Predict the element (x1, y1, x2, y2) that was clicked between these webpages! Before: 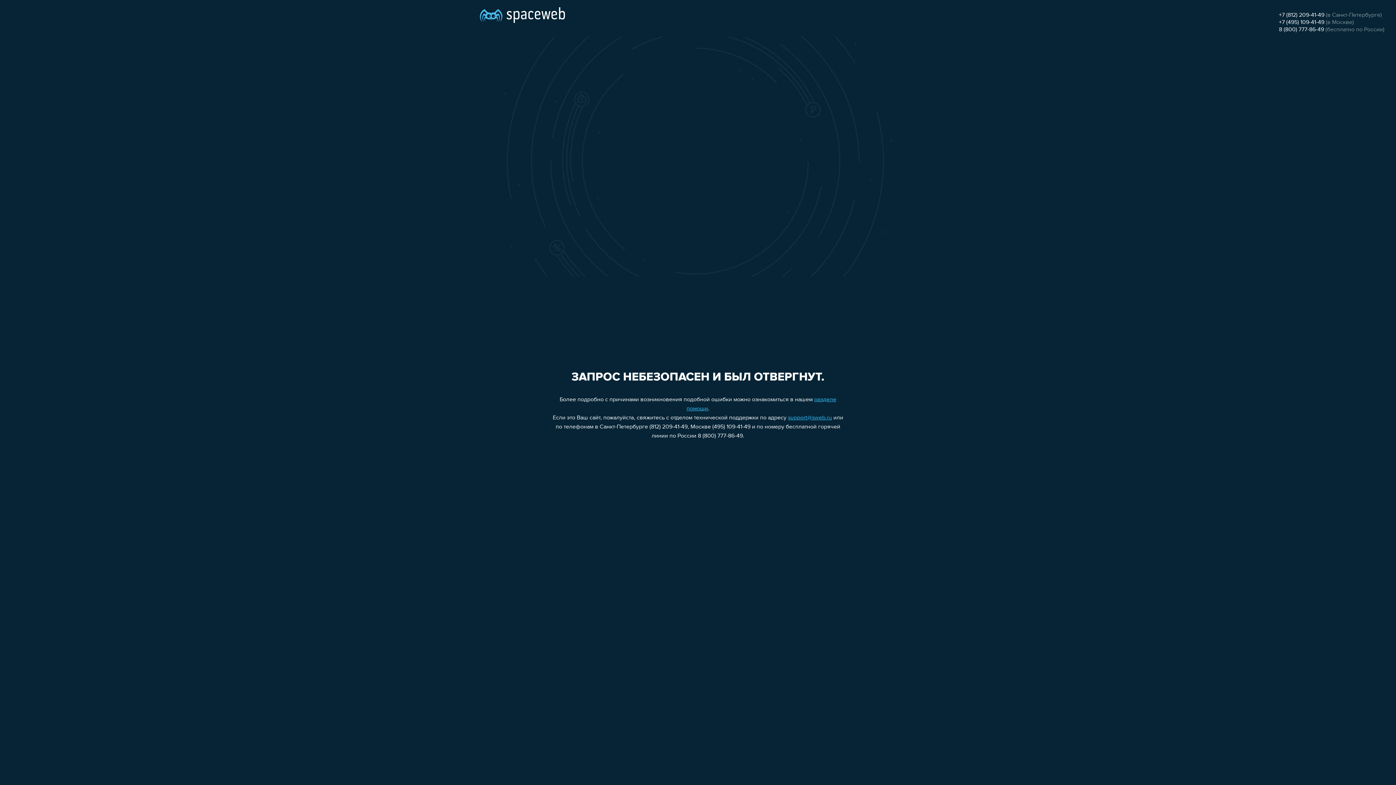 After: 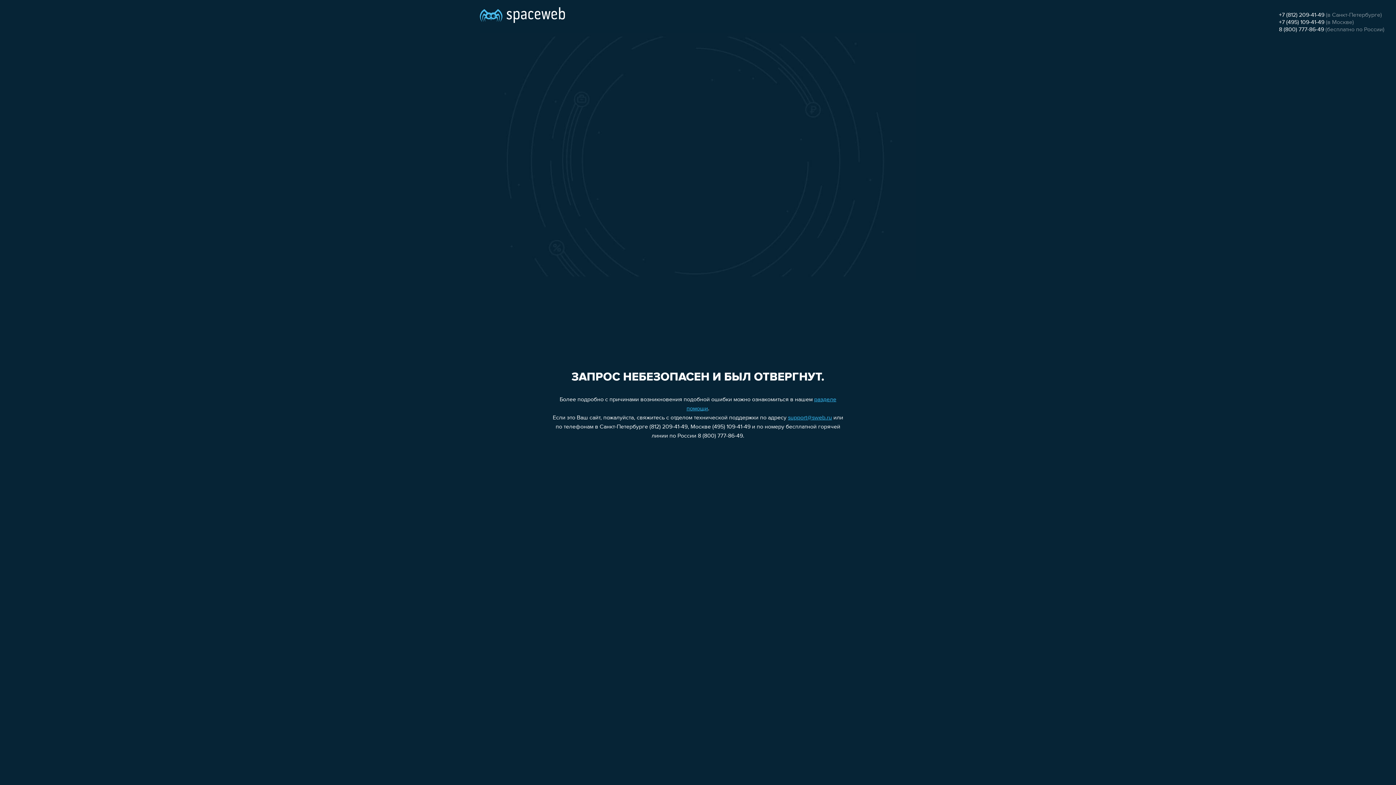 Action: bbox: (1279, 26, 1324, 32) label: 8 (800) 777-86-49